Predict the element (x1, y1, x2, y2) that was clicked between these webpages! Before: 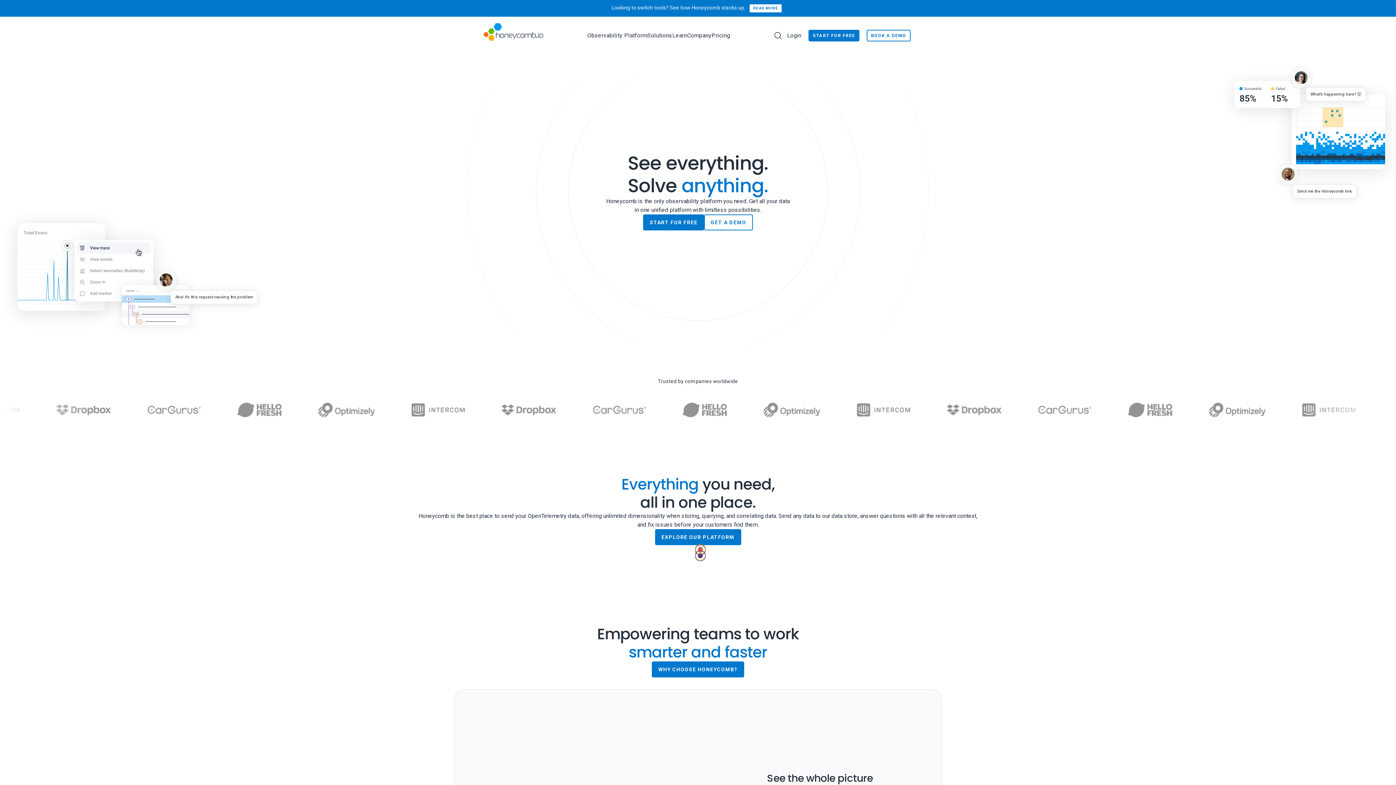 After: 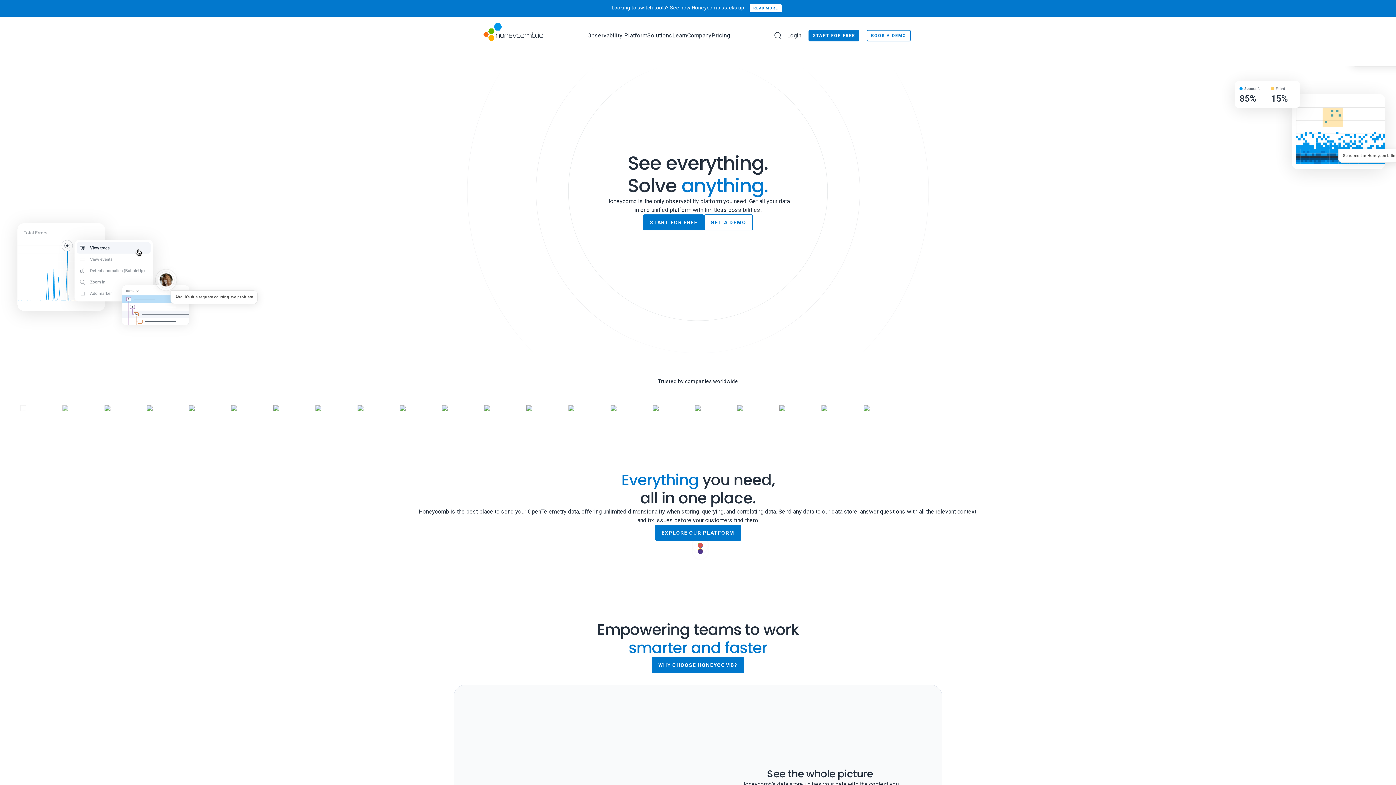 Action: bbox: (483, 23, 543, 40)